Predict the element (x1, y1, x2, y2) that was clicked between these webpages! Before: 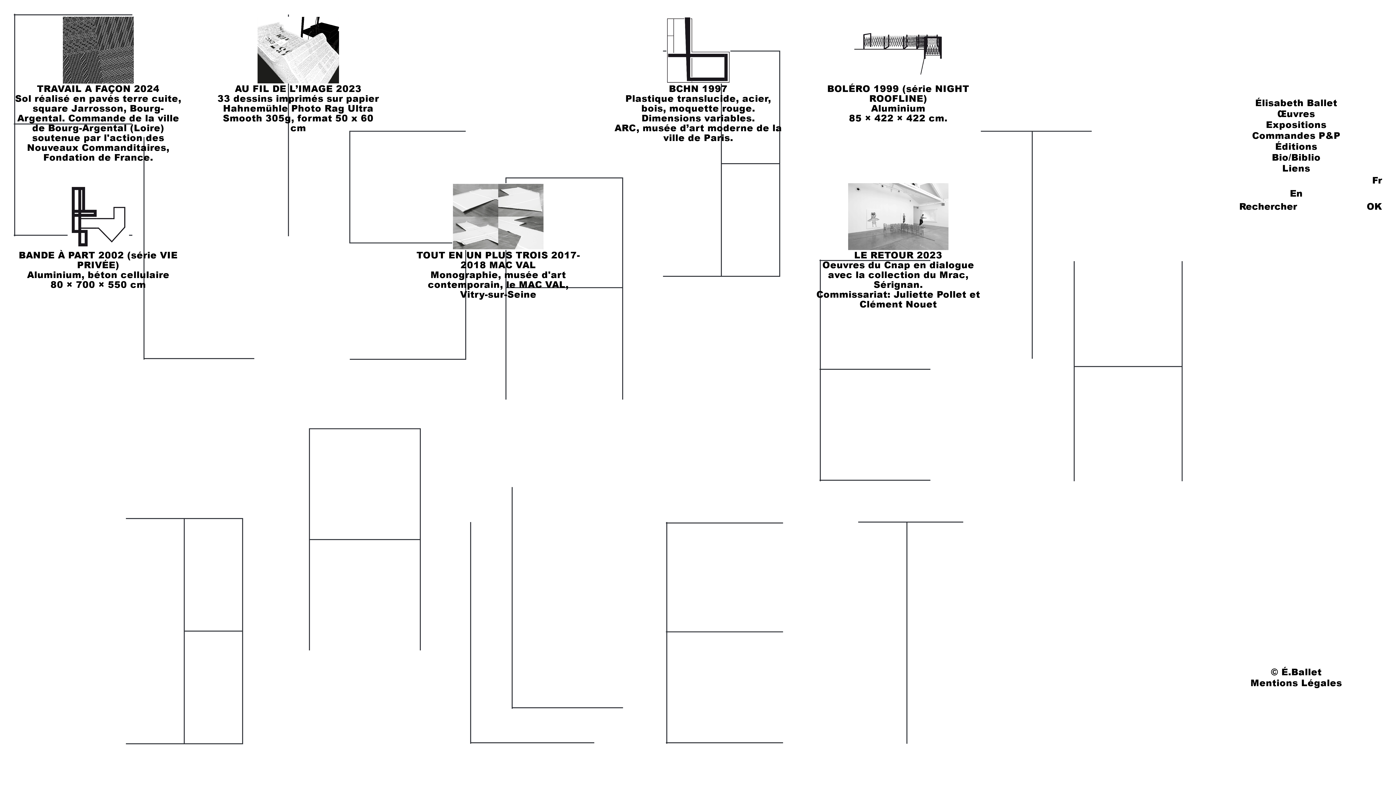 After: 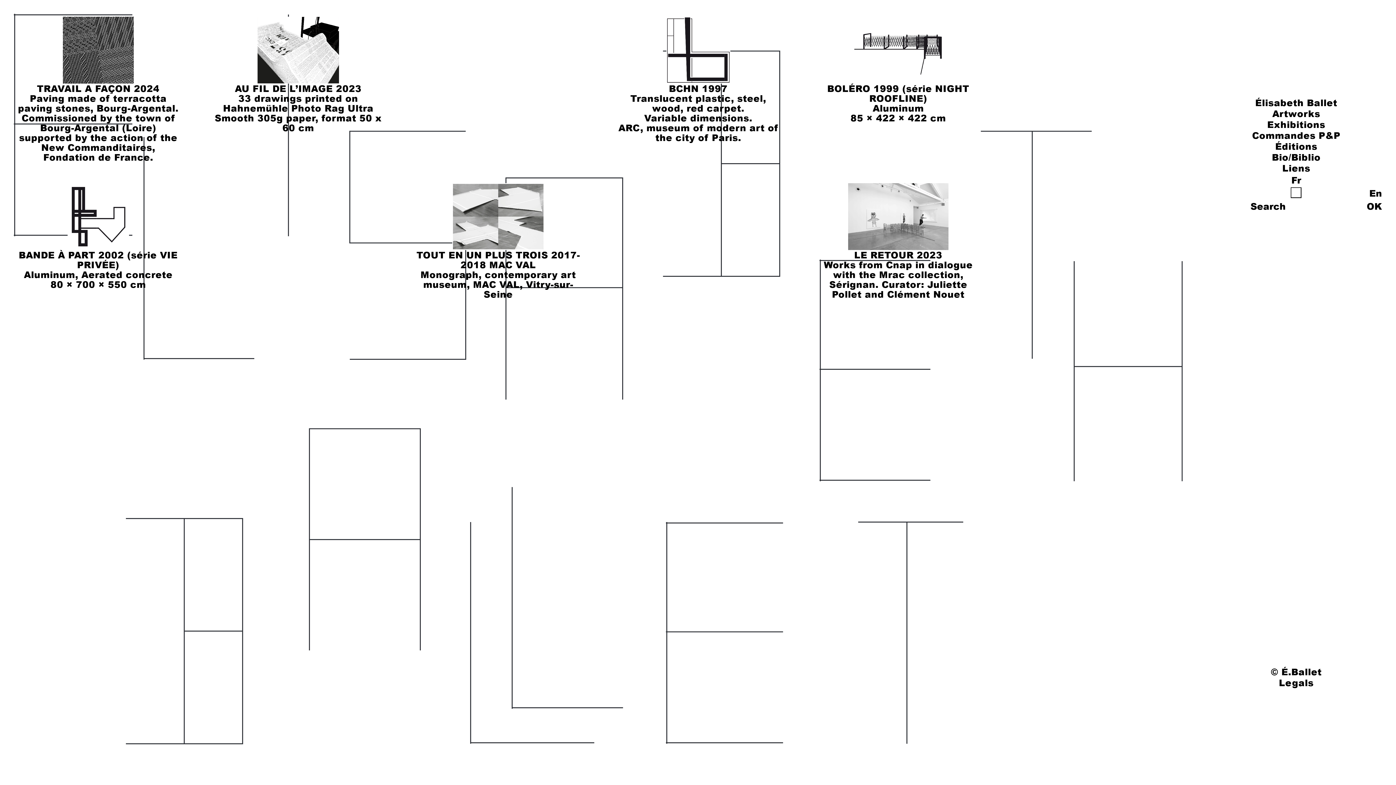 Action: bbox: (1290, 186, 1302, 199) label: En